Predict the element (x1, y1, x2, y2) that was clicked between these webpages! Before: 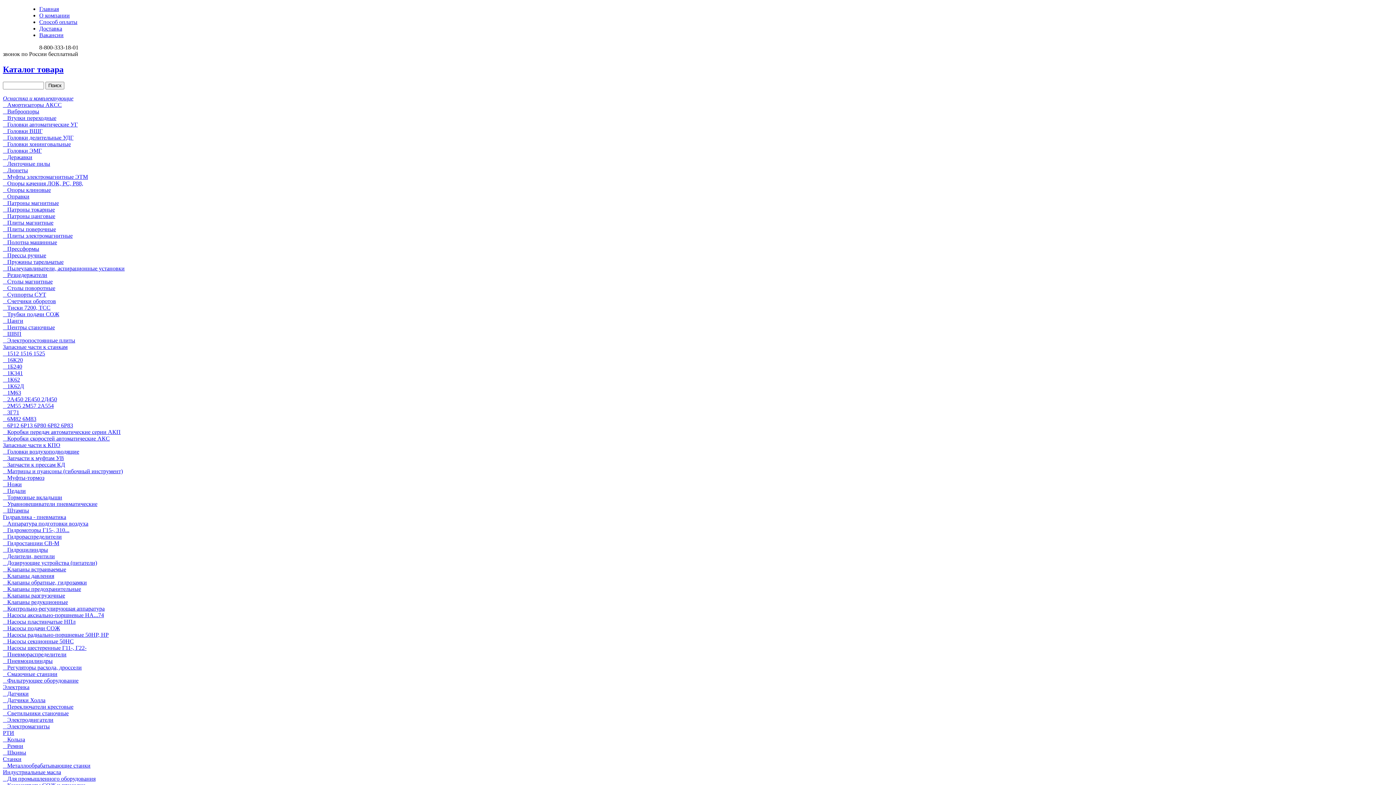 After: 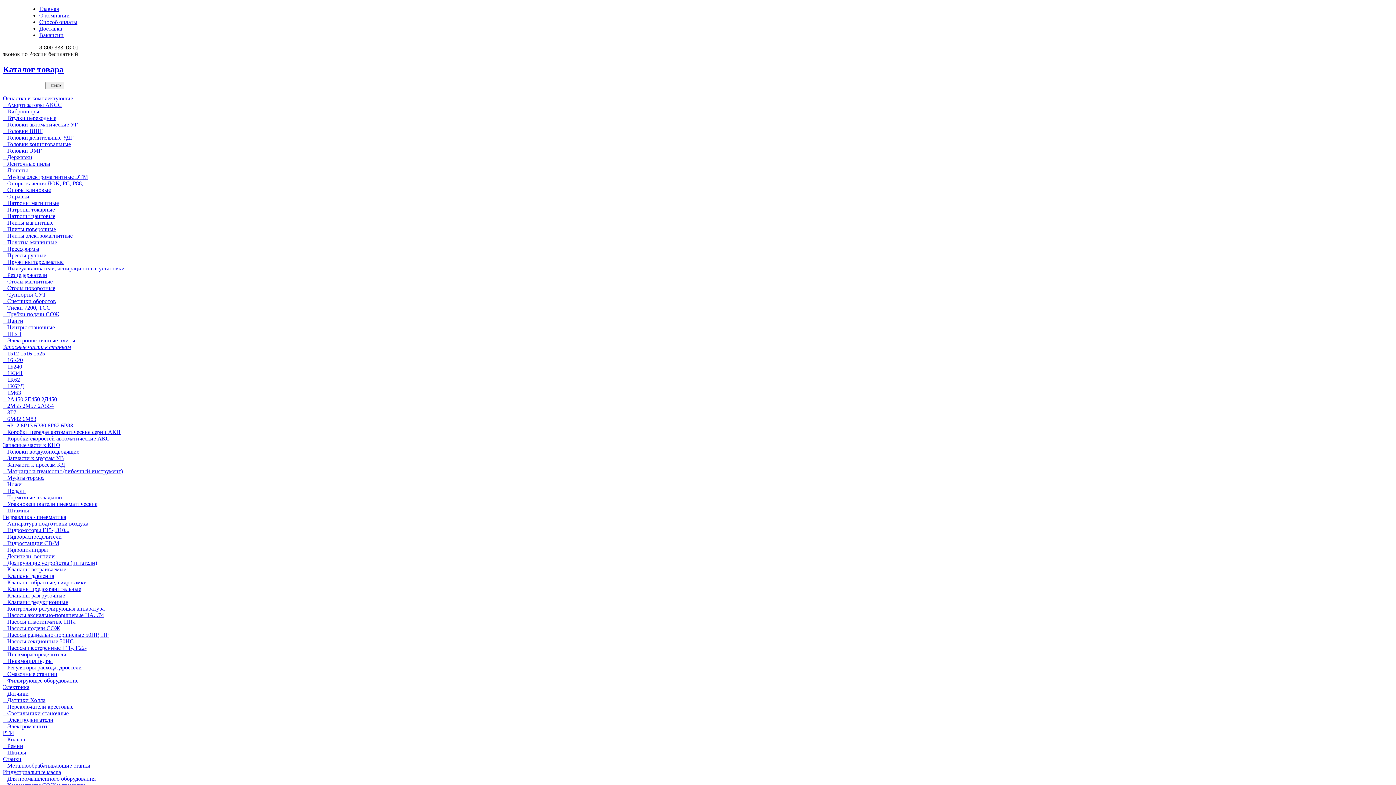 Action: bbox: (2, 409, 1393, 415) label:    3Г71